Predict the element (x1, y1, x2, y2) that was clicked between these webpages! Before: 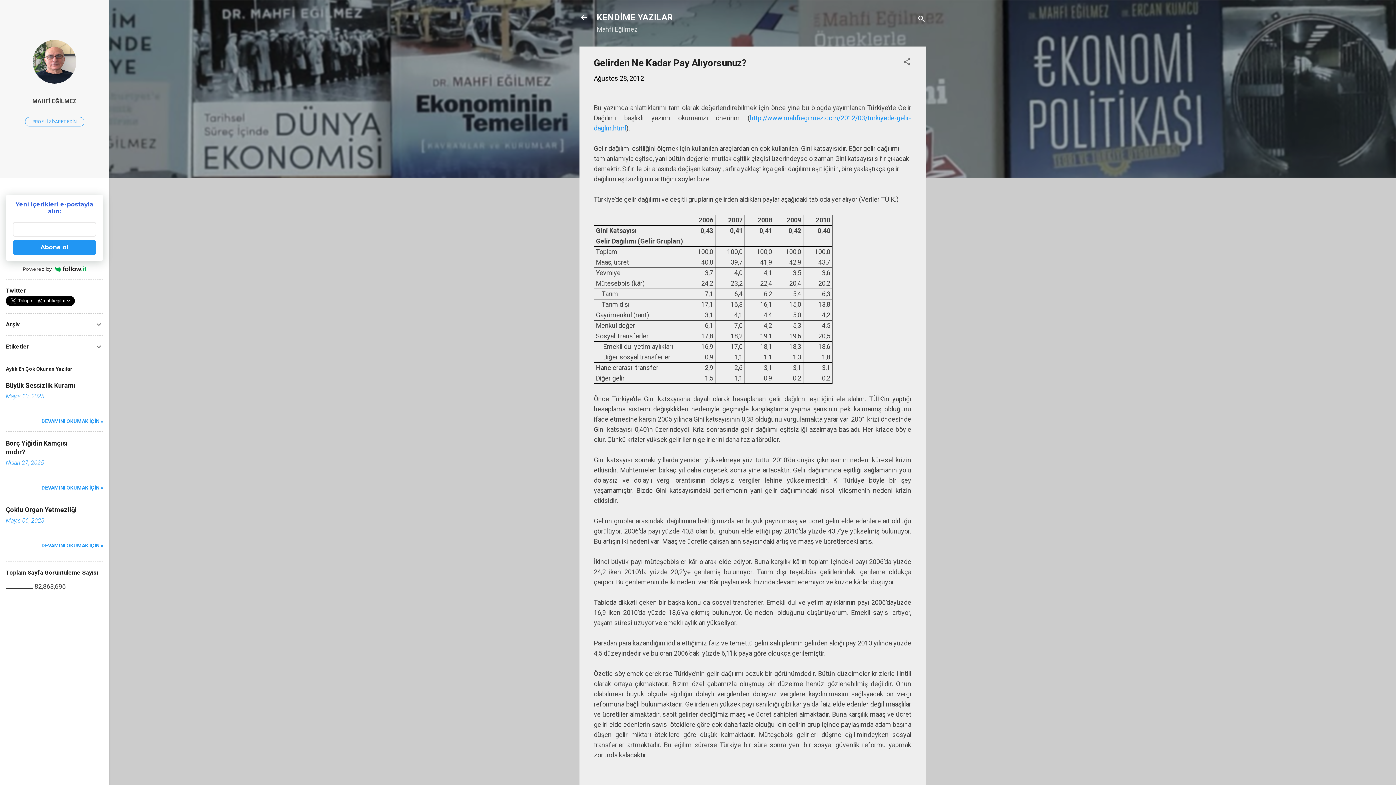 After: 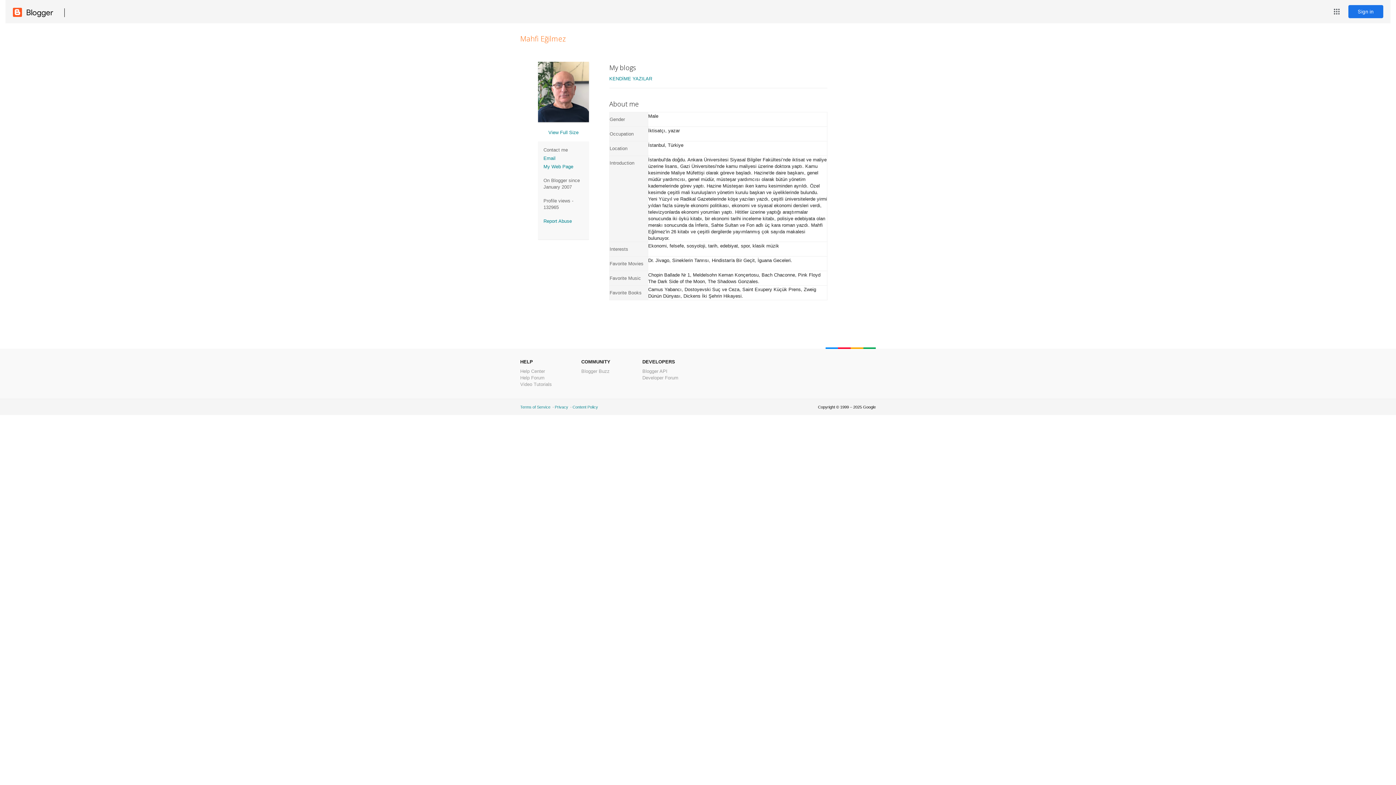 Action: bbox: (24, 116, 84, 126) label: PROFİLİ ZİYARET EDİN